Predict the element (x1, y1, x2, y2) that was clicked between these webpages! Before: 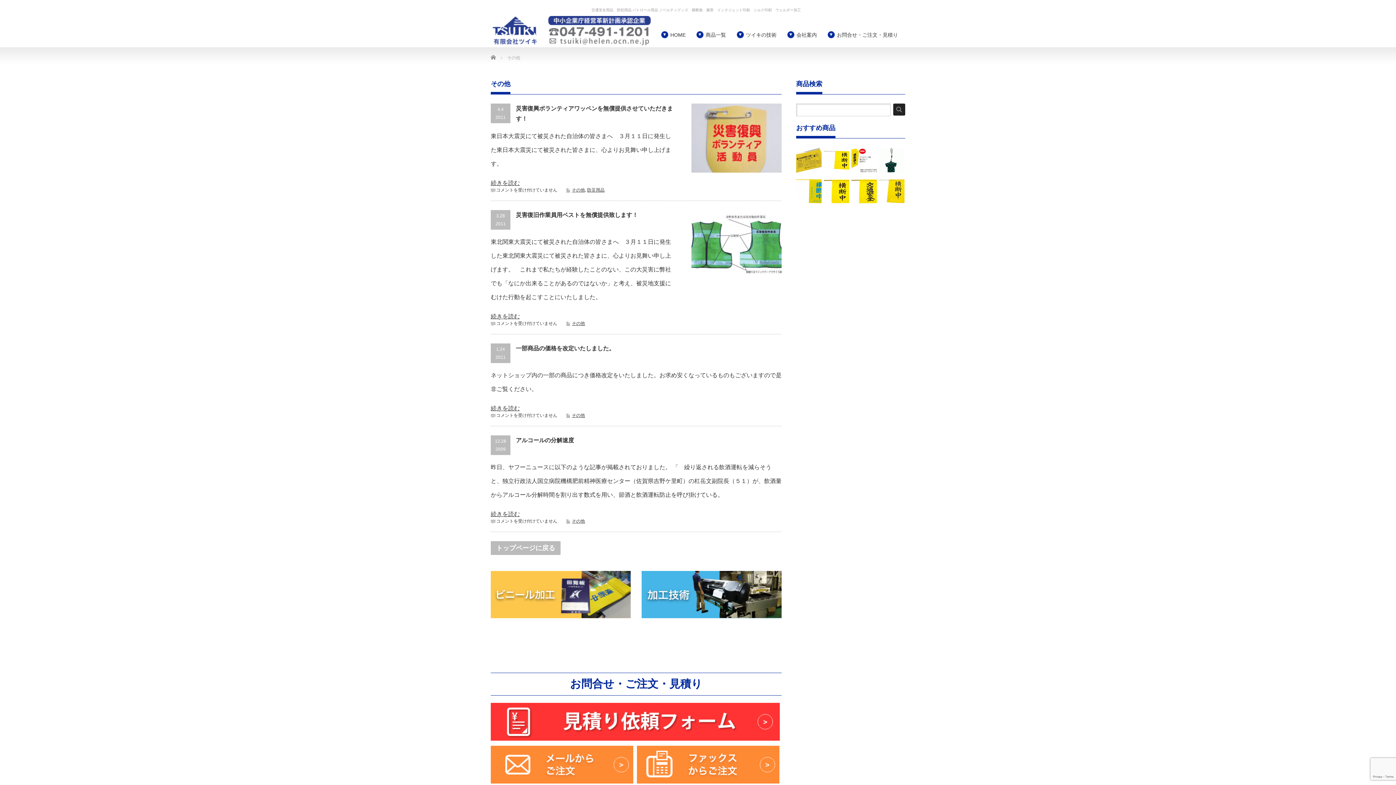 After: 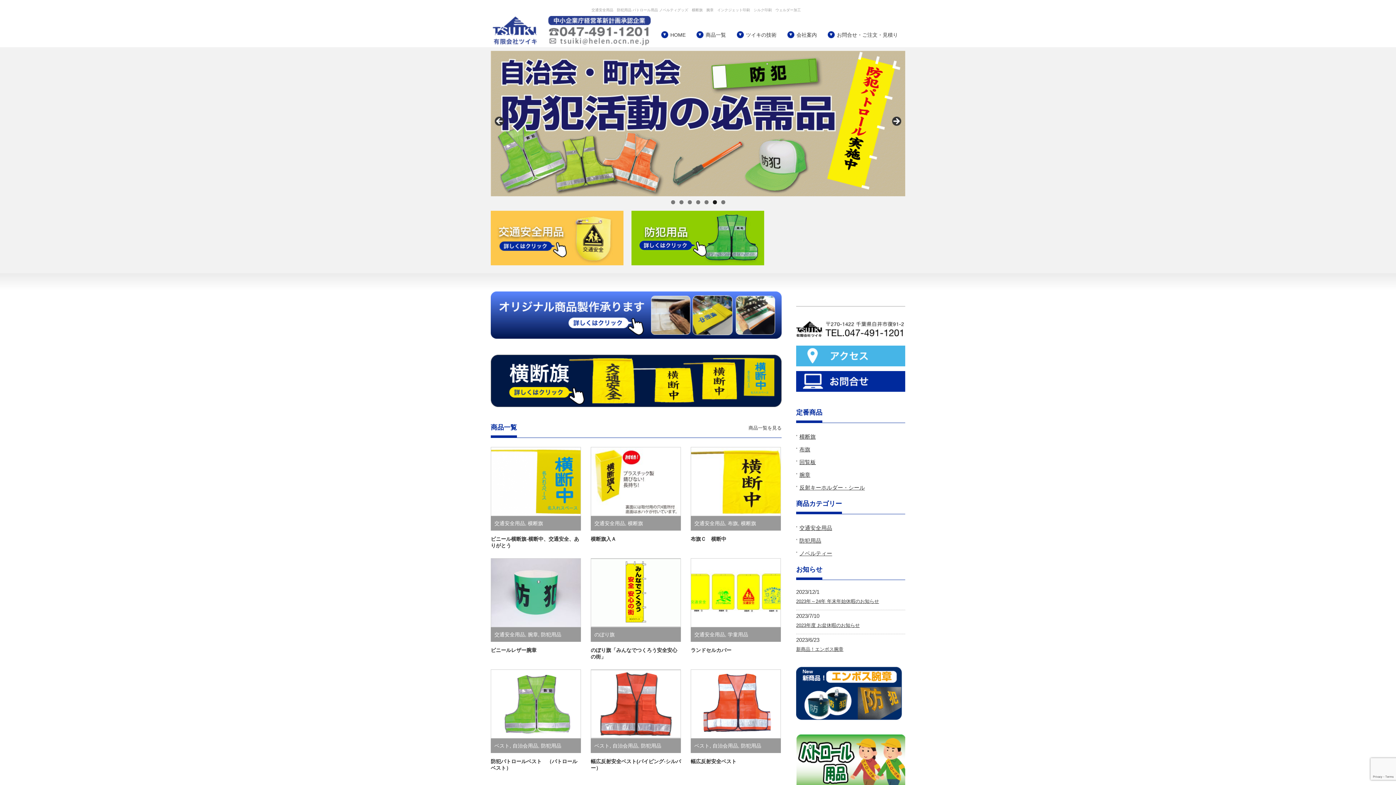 Action: bbox: (492, 16, 650, 45)